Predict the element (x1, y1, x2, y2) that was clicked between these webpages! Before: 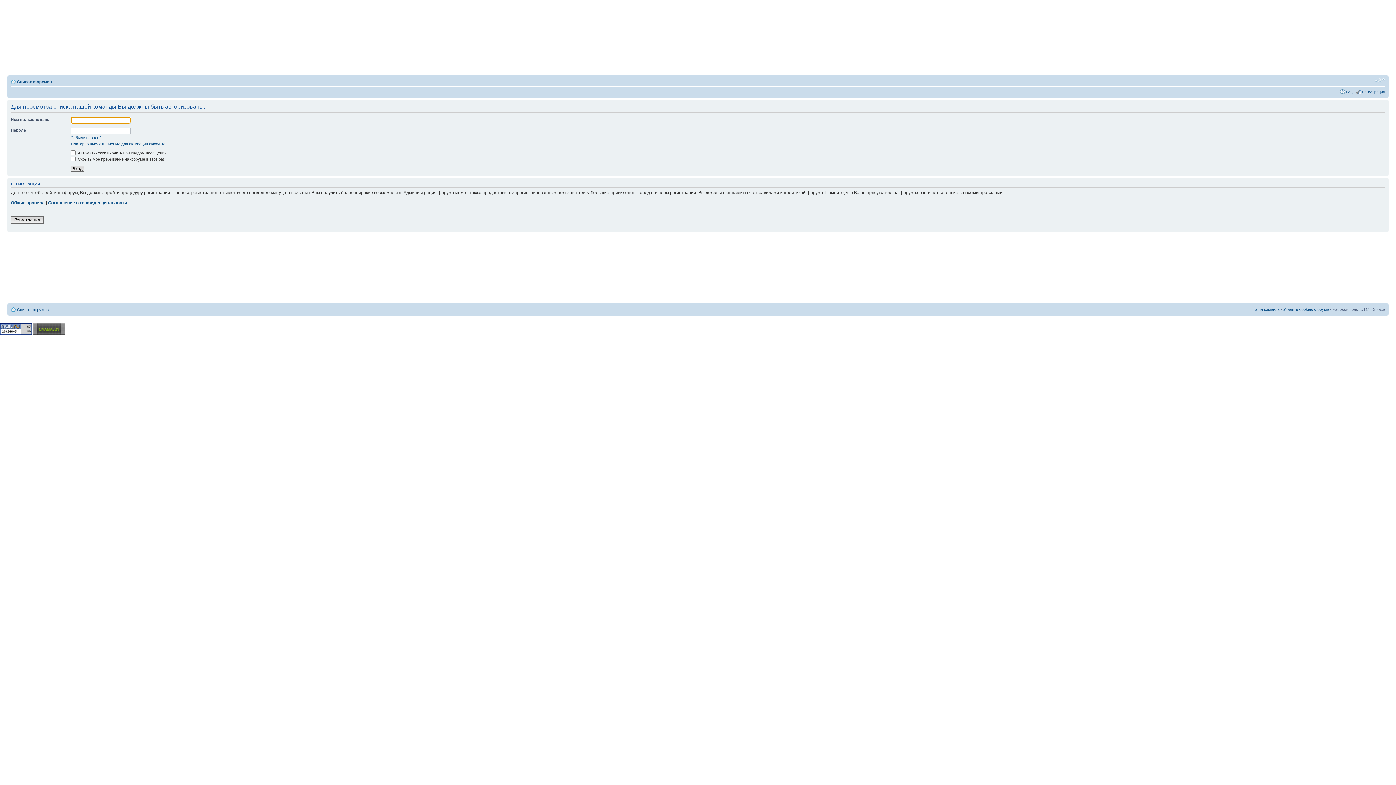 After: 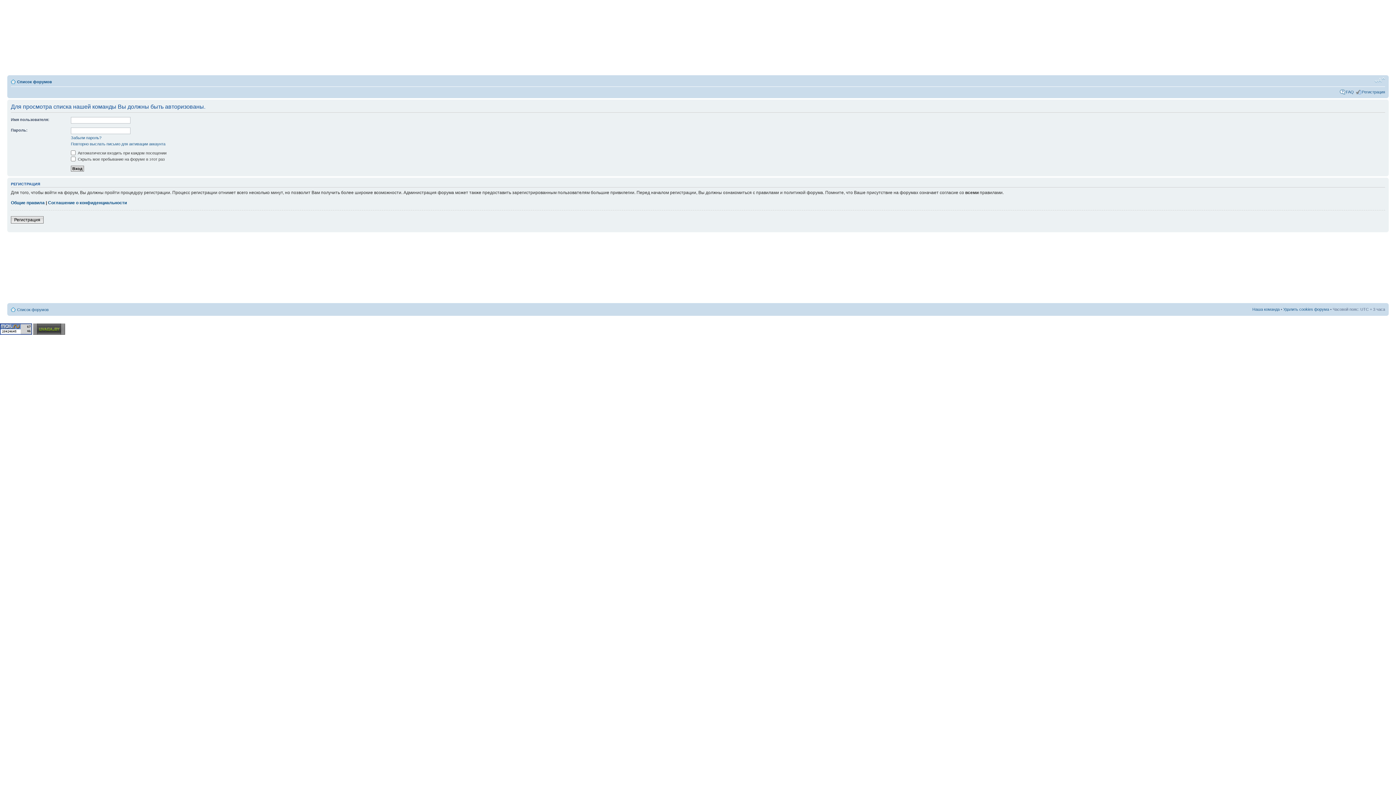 Action: label: Изменить размер шрифта bbox: (1374, 77, 1385, 83)